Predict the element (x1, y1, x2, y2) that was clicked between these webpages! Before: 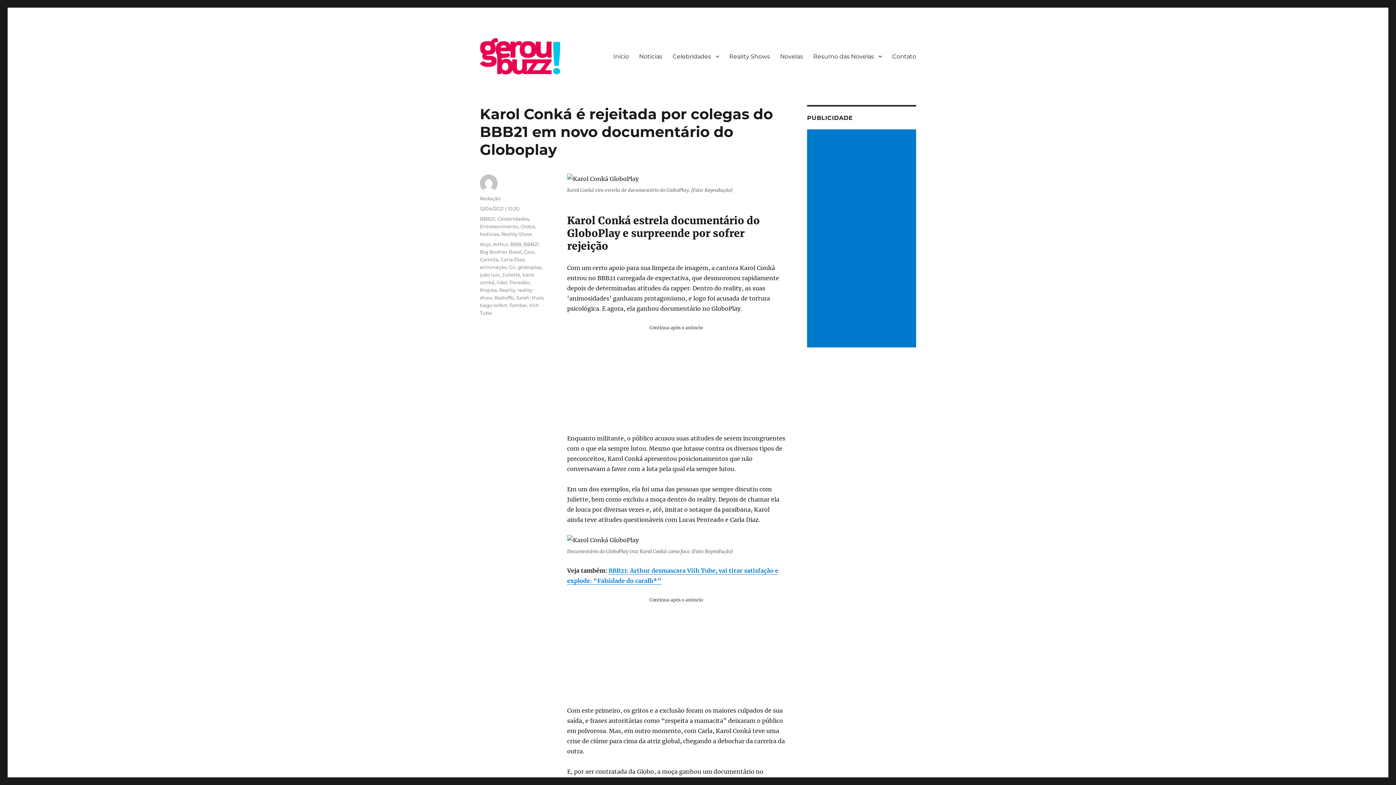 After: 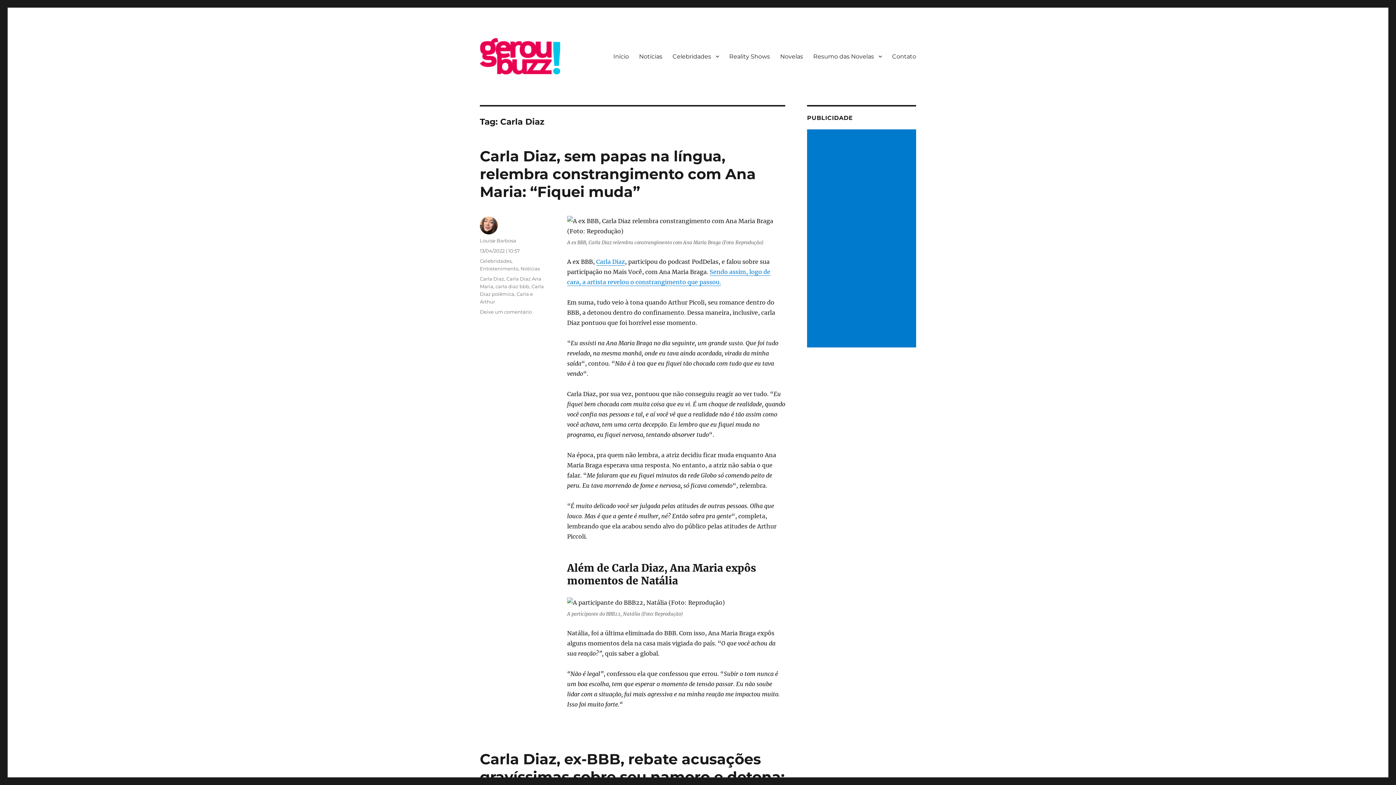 Action: label: Carla Diaz bbox: (500, 256, 525, 262)